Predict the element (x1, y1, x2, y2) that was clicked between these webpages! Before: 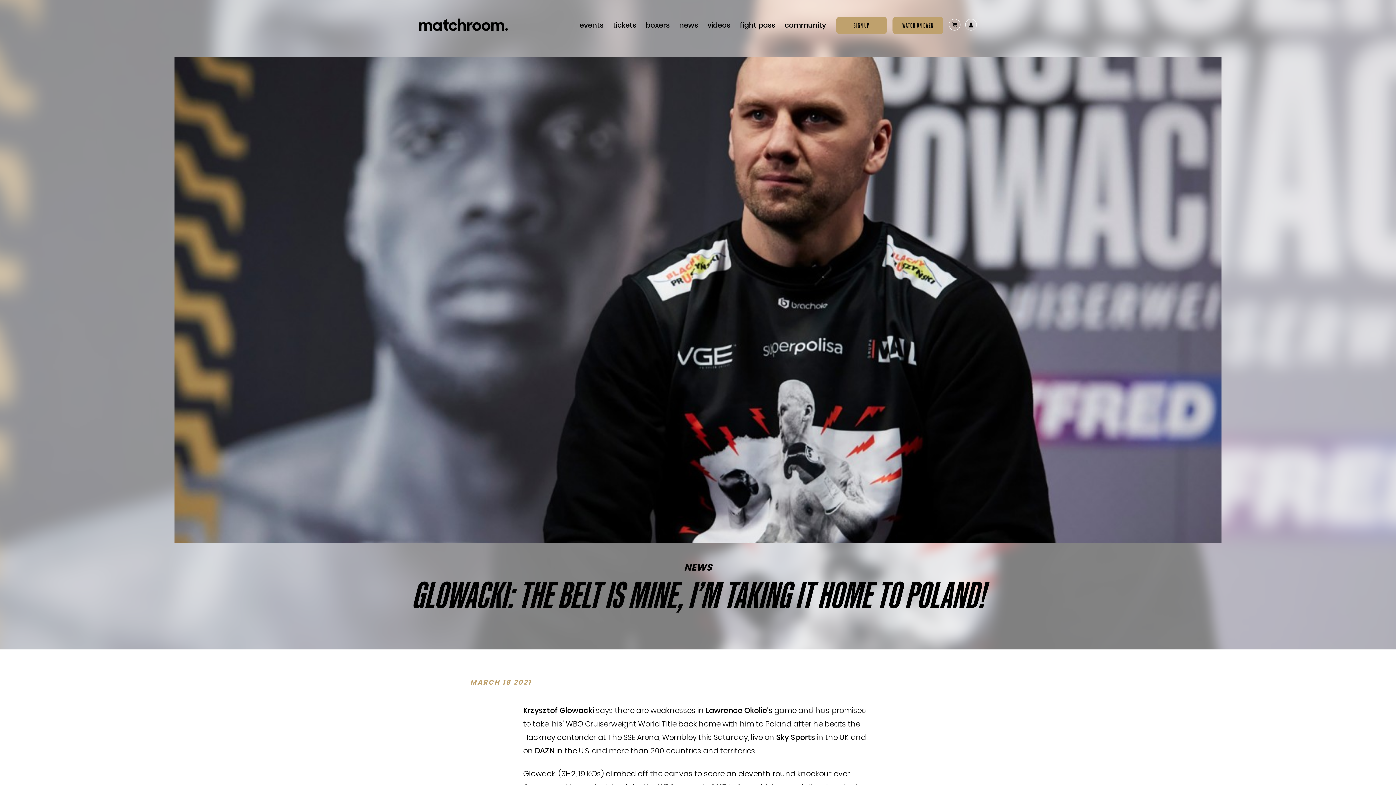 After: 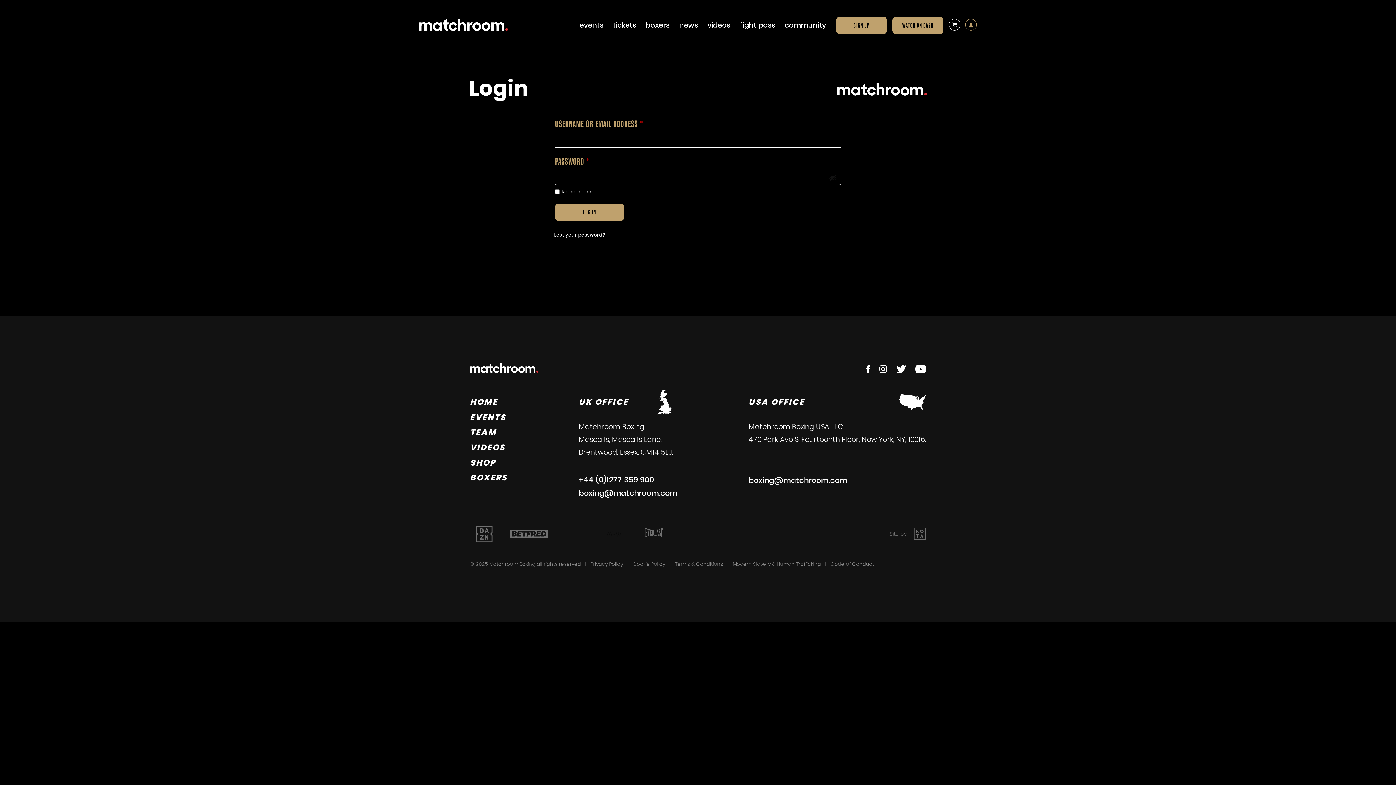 Action: bbox: (965, 18, 977, 30)